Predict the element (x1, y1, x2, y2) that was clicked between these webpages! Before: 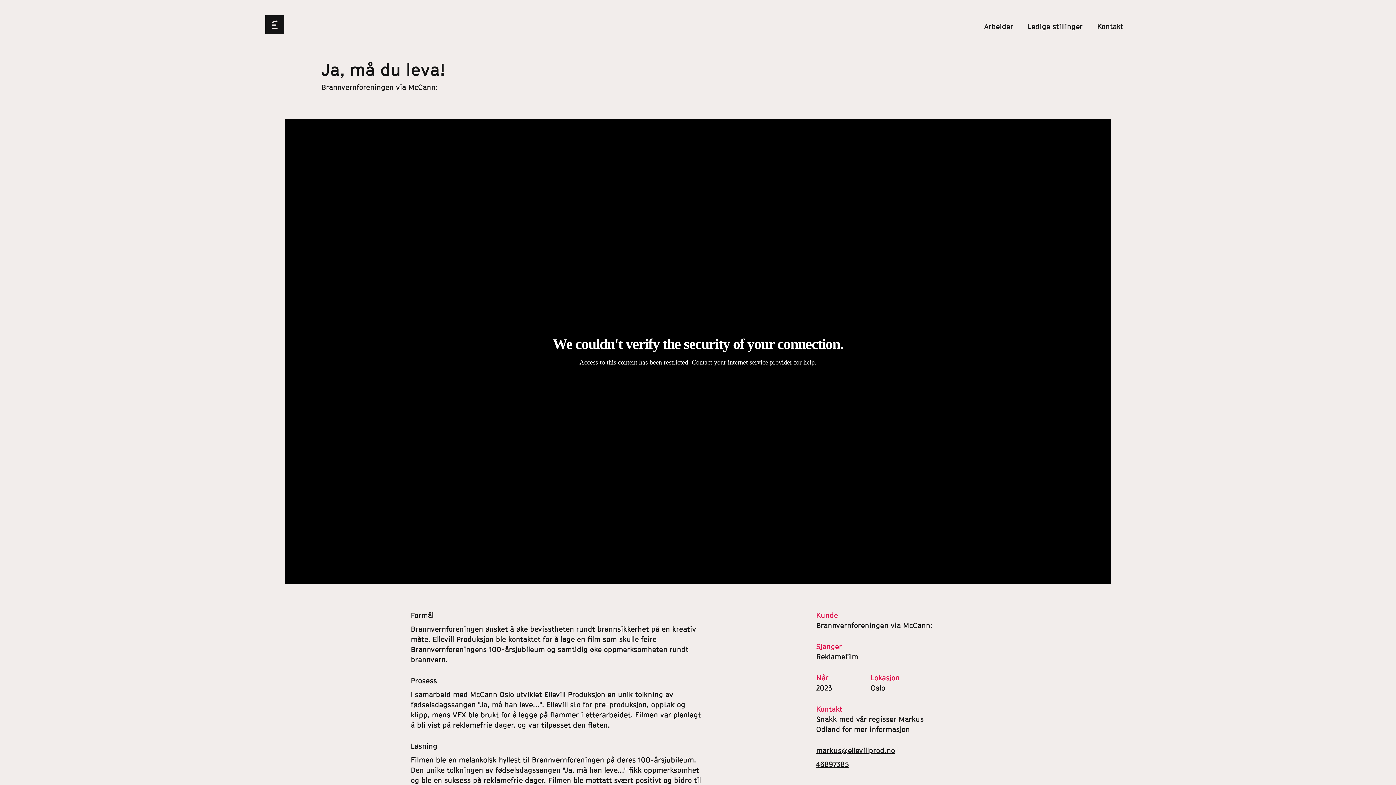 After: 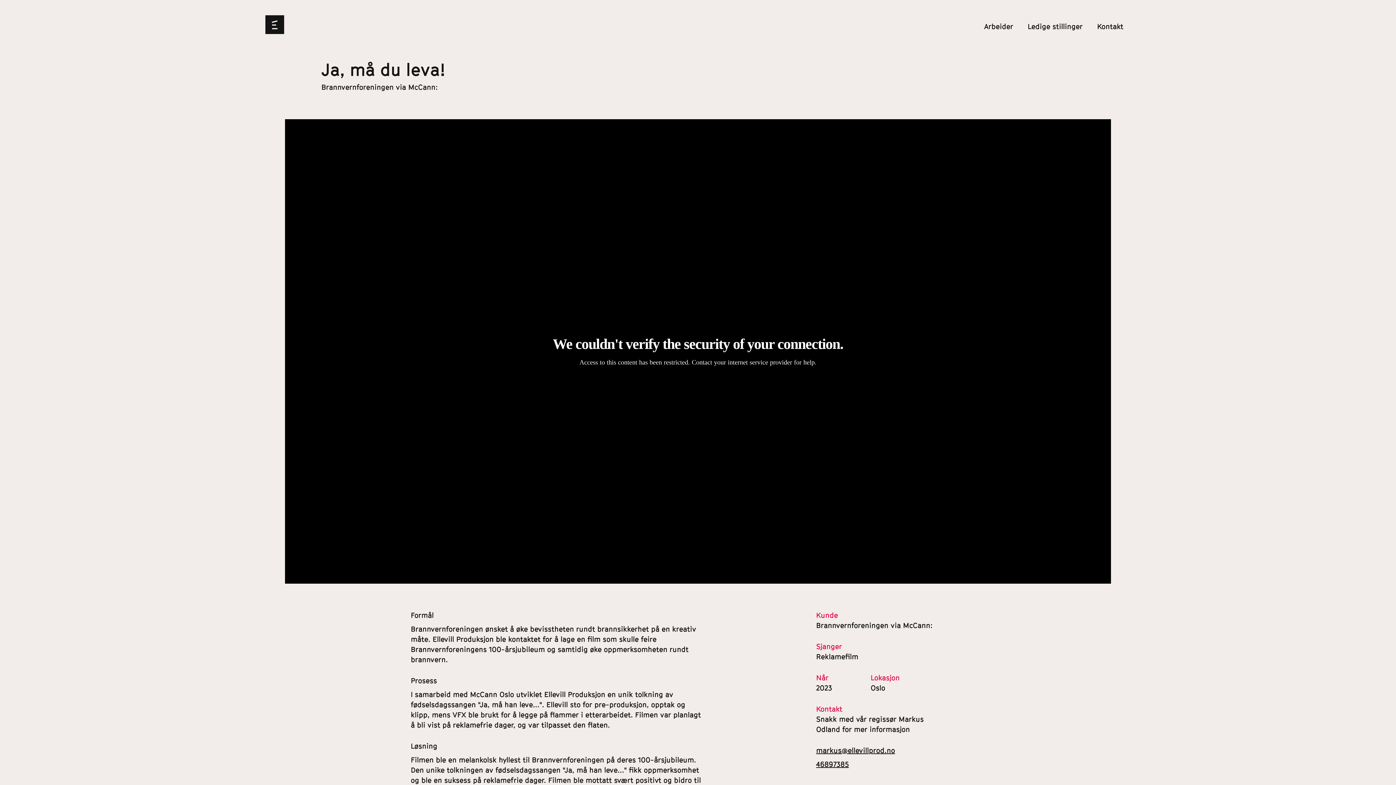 Action: label: markus@ellevillprod.no bbox: (816, 745, 936, 756)